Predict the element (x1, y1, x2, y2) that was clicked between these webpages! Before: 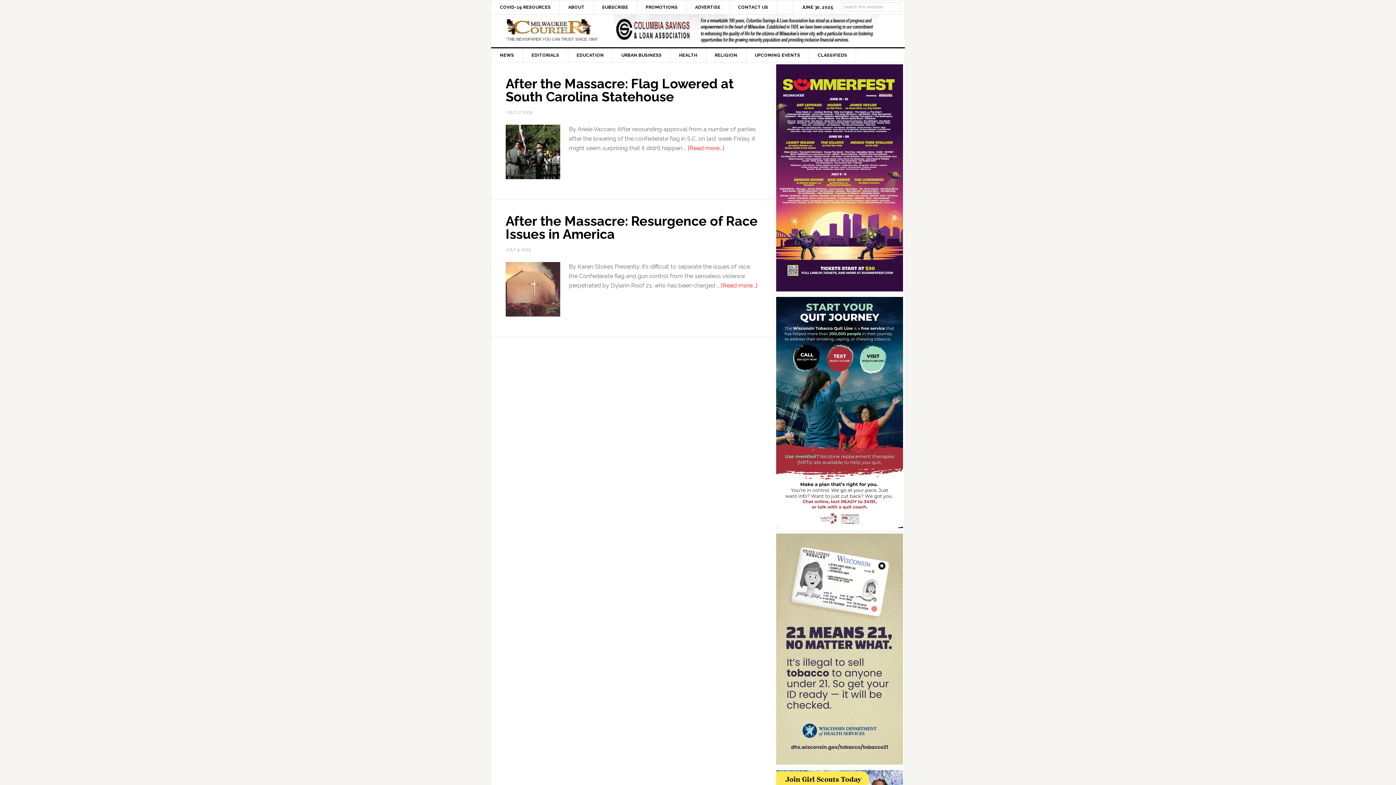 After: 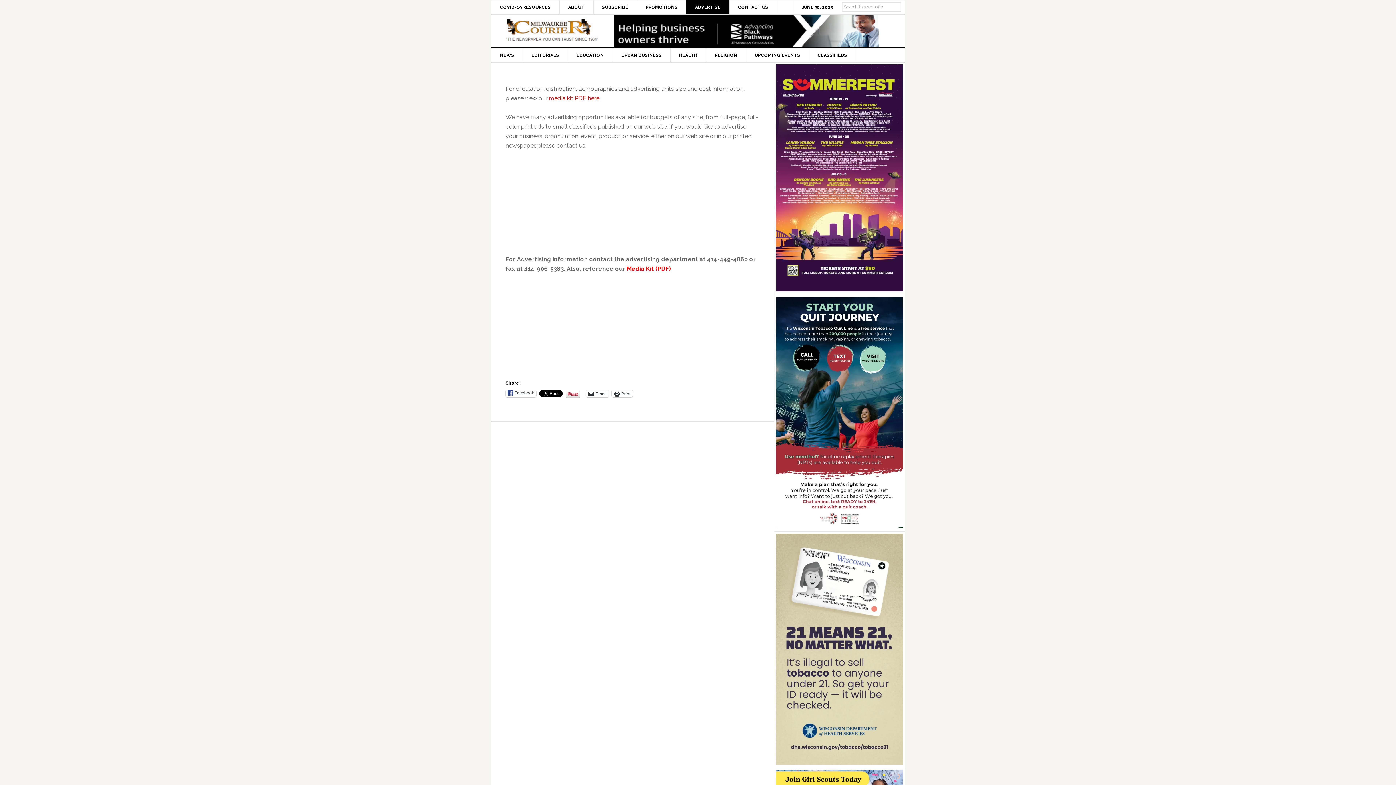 Action: label: ADVERTISE bbox: (686, 0, 729, 14)